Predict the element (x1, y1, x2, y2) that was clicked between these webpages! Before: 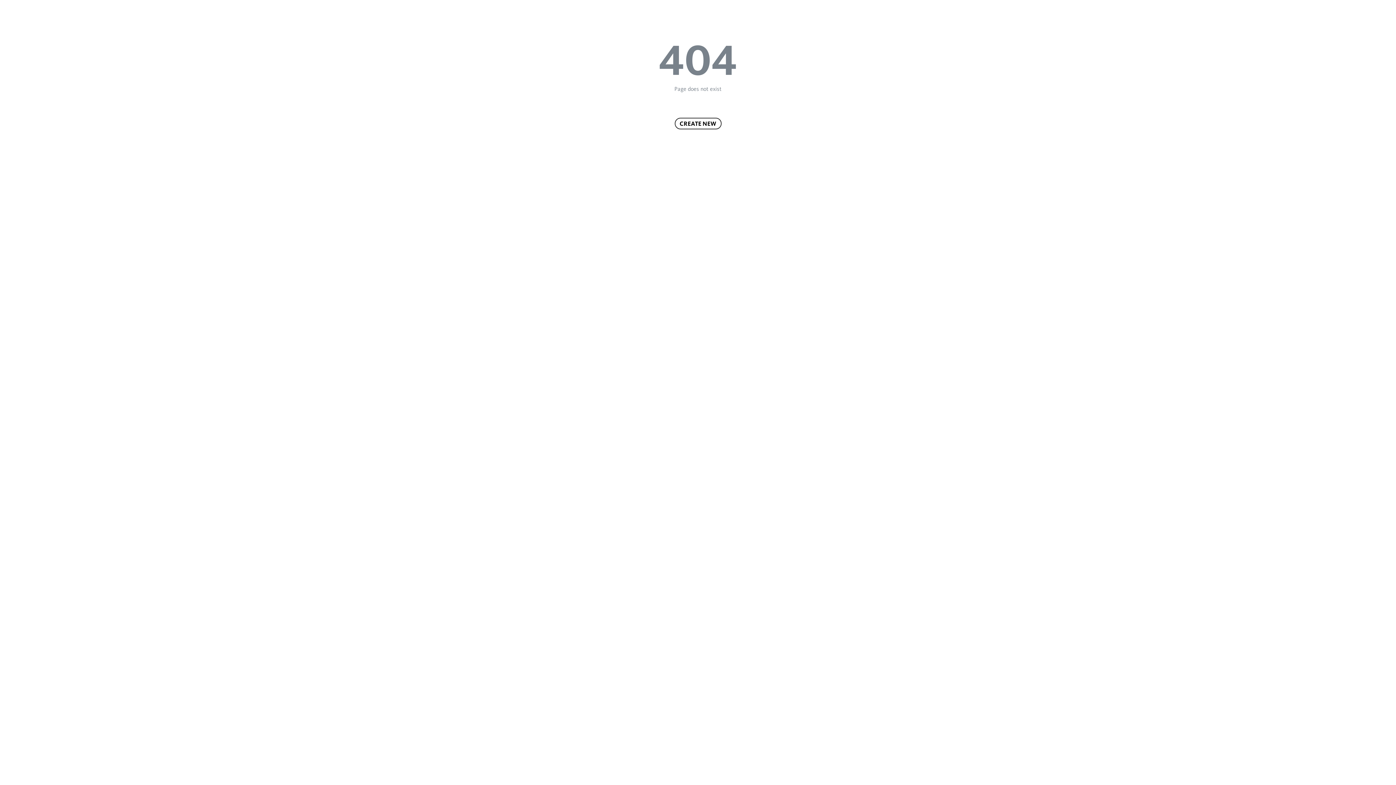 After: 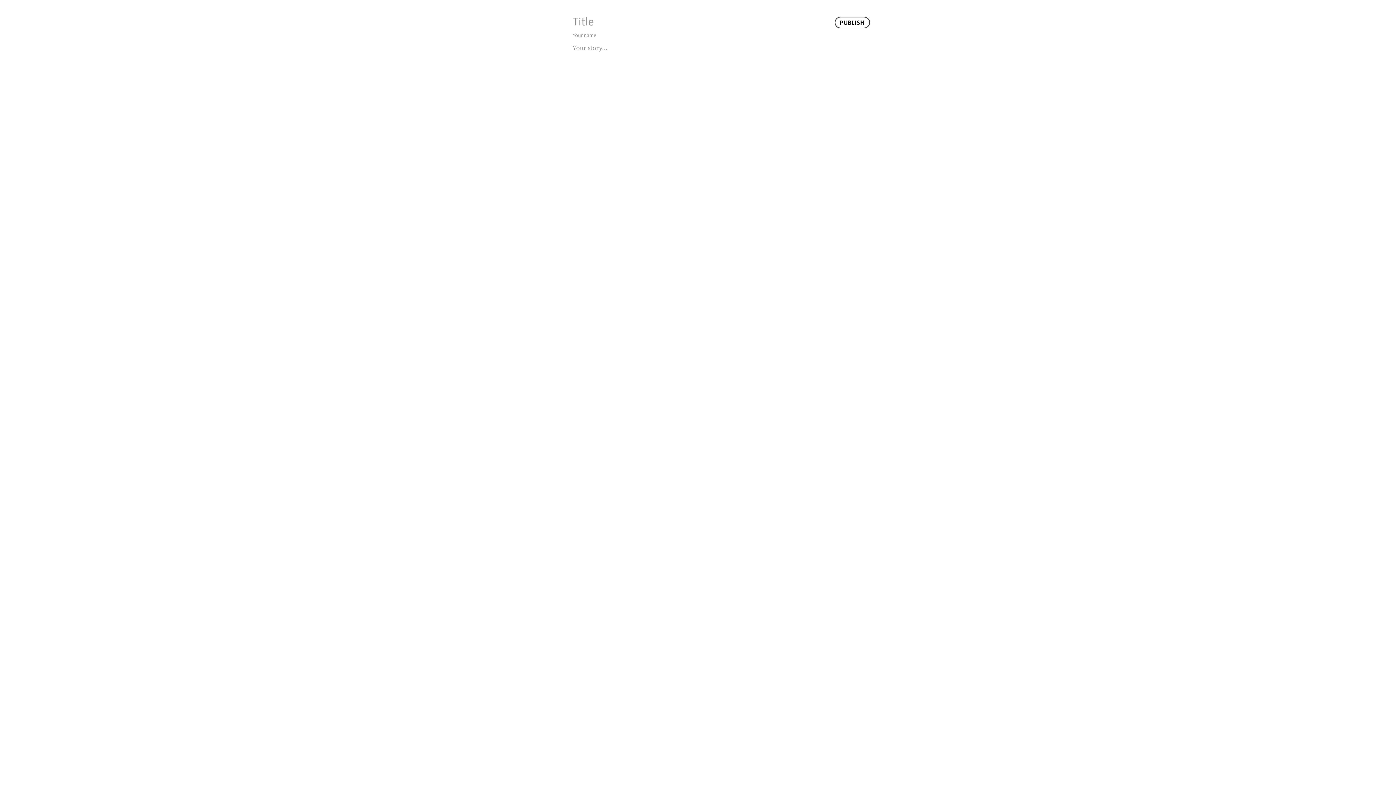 Action: label: CREATE NEW bbox: (674, 117, 721, 129)